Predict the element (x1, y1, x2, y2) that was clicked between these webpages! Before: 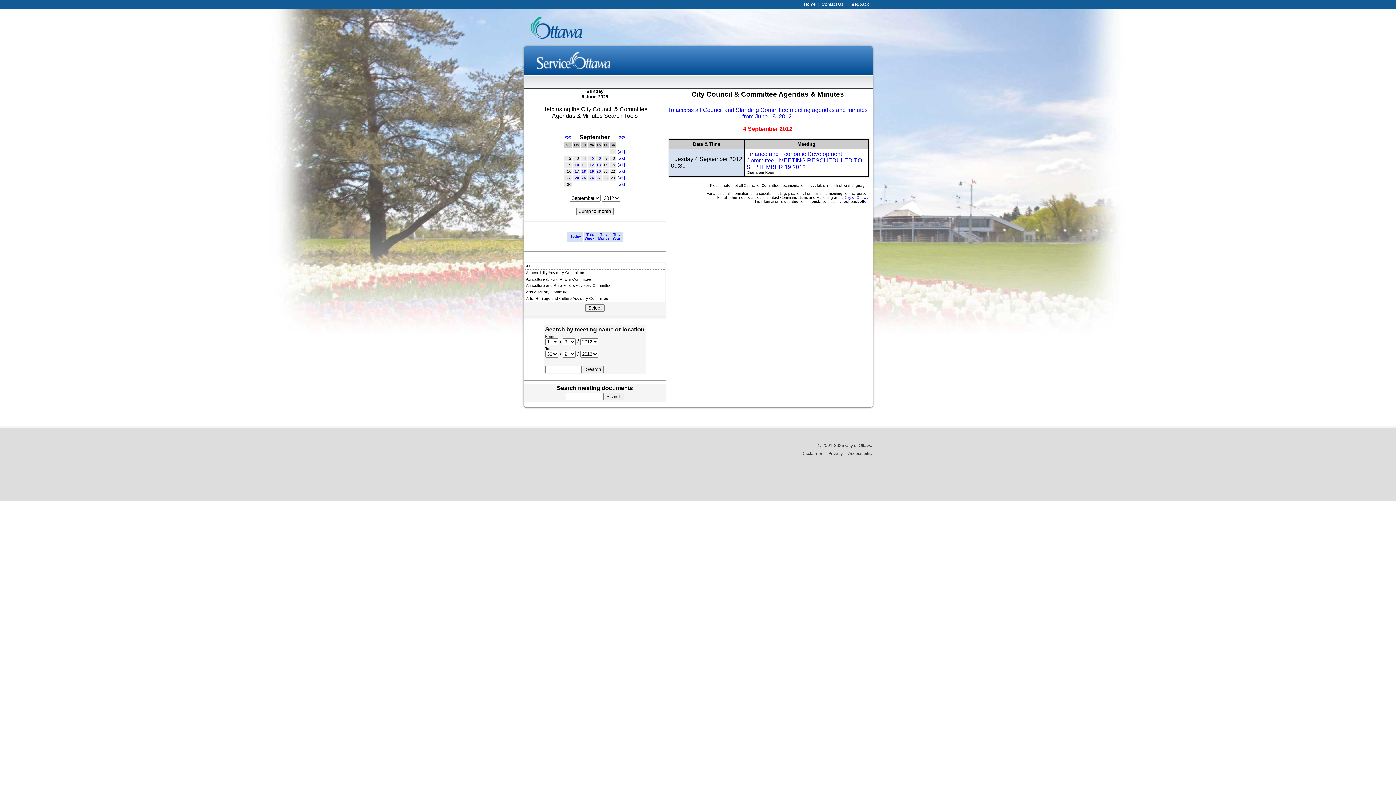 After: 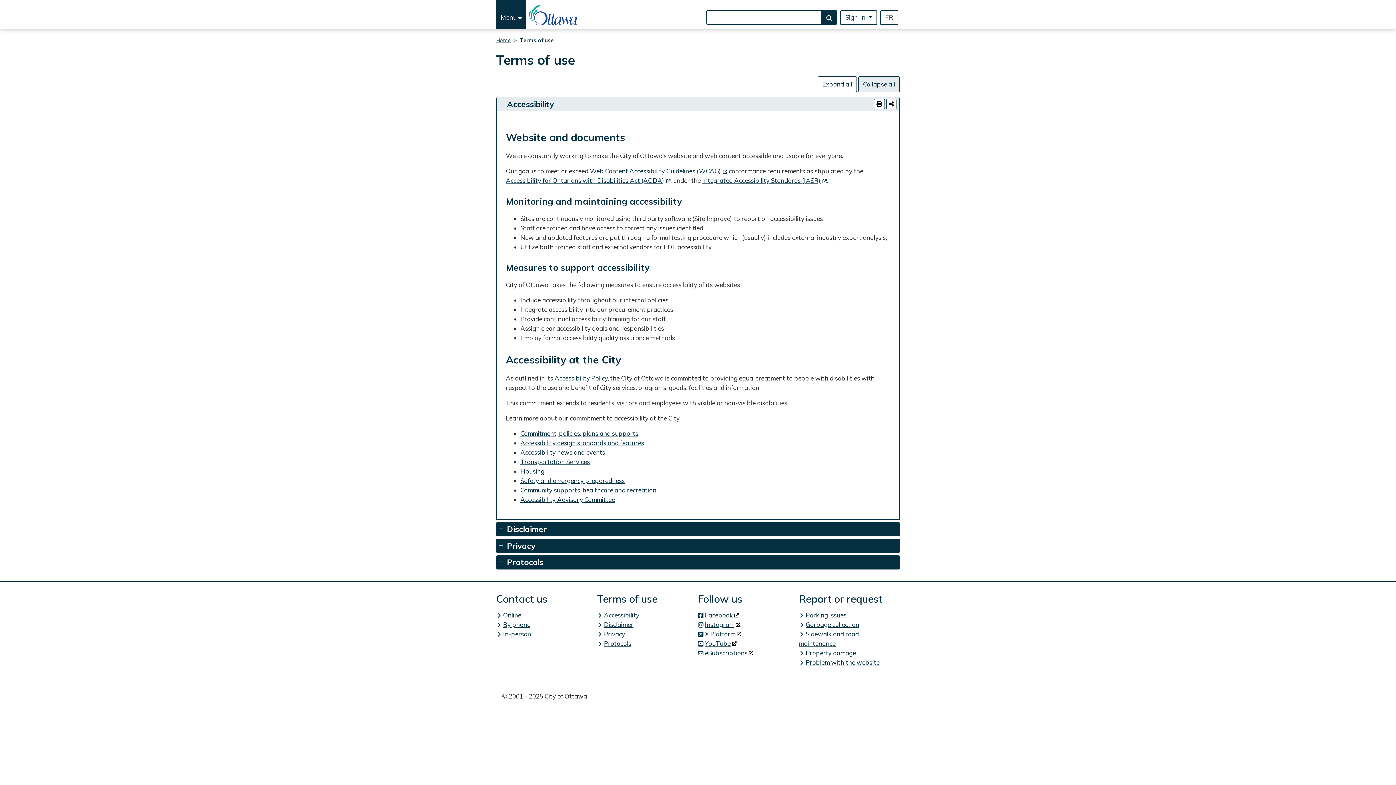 Action: label: Accessibility bbox: (848, 451, 872, 456)